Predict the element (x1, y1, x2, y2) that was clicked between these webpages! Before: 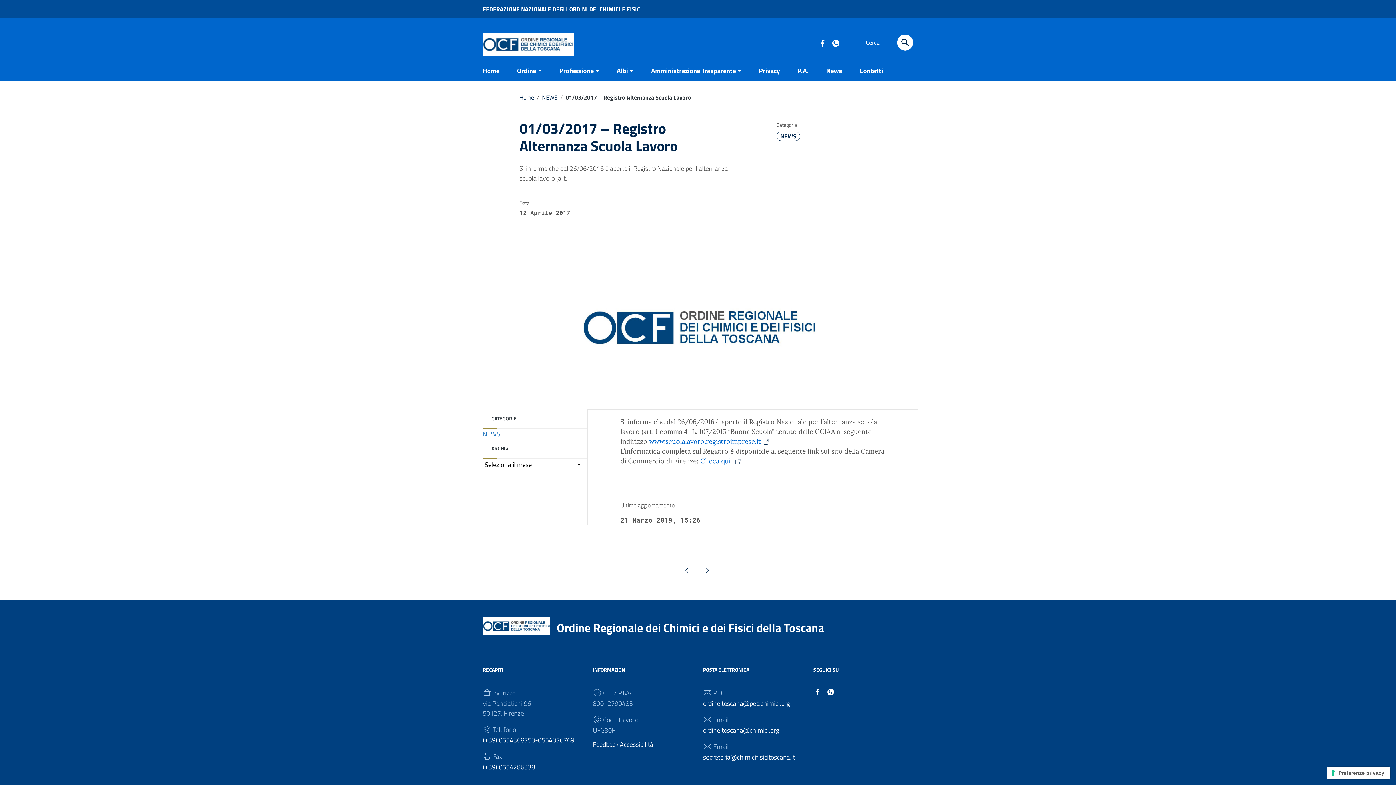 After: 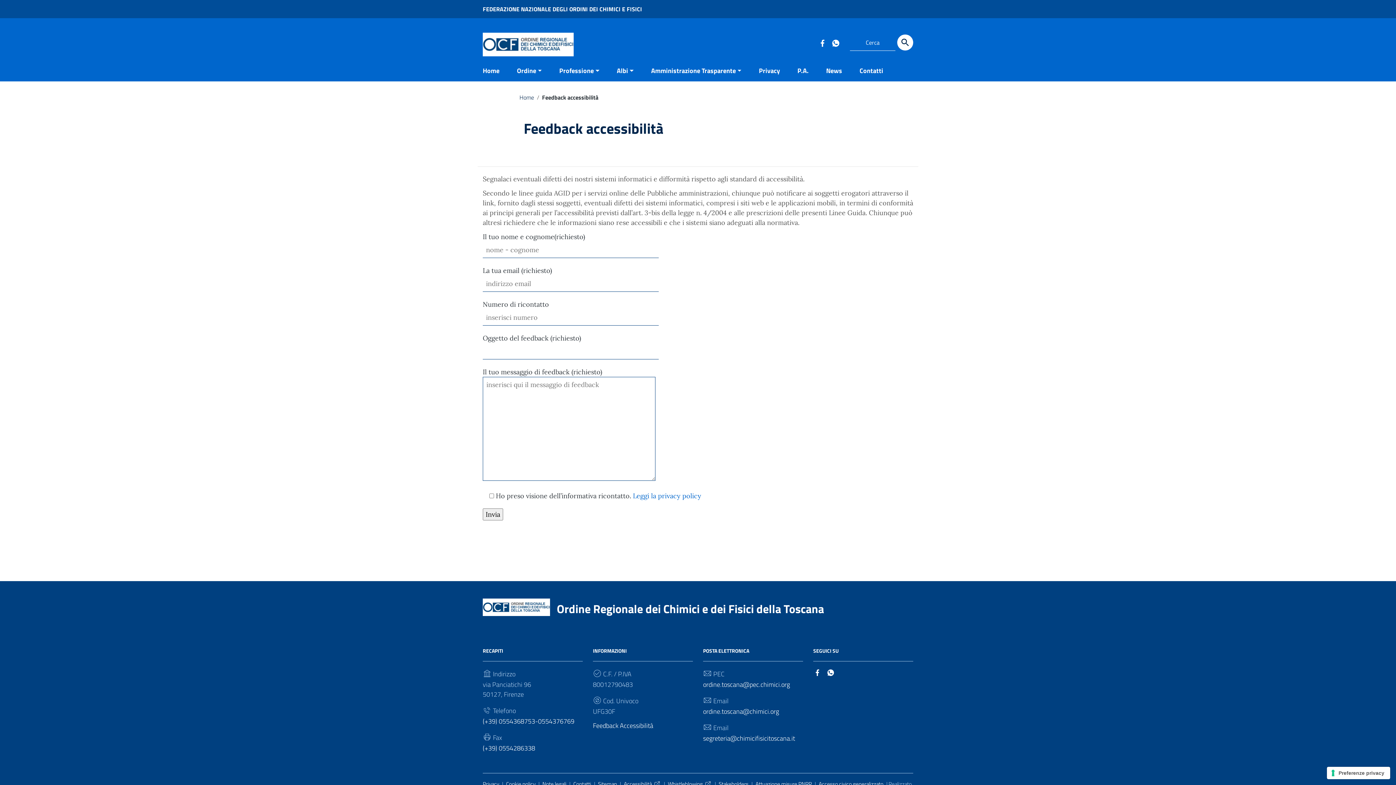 Action: label: Feedback Accessibilità bbox: (593, 740, 653, 749)